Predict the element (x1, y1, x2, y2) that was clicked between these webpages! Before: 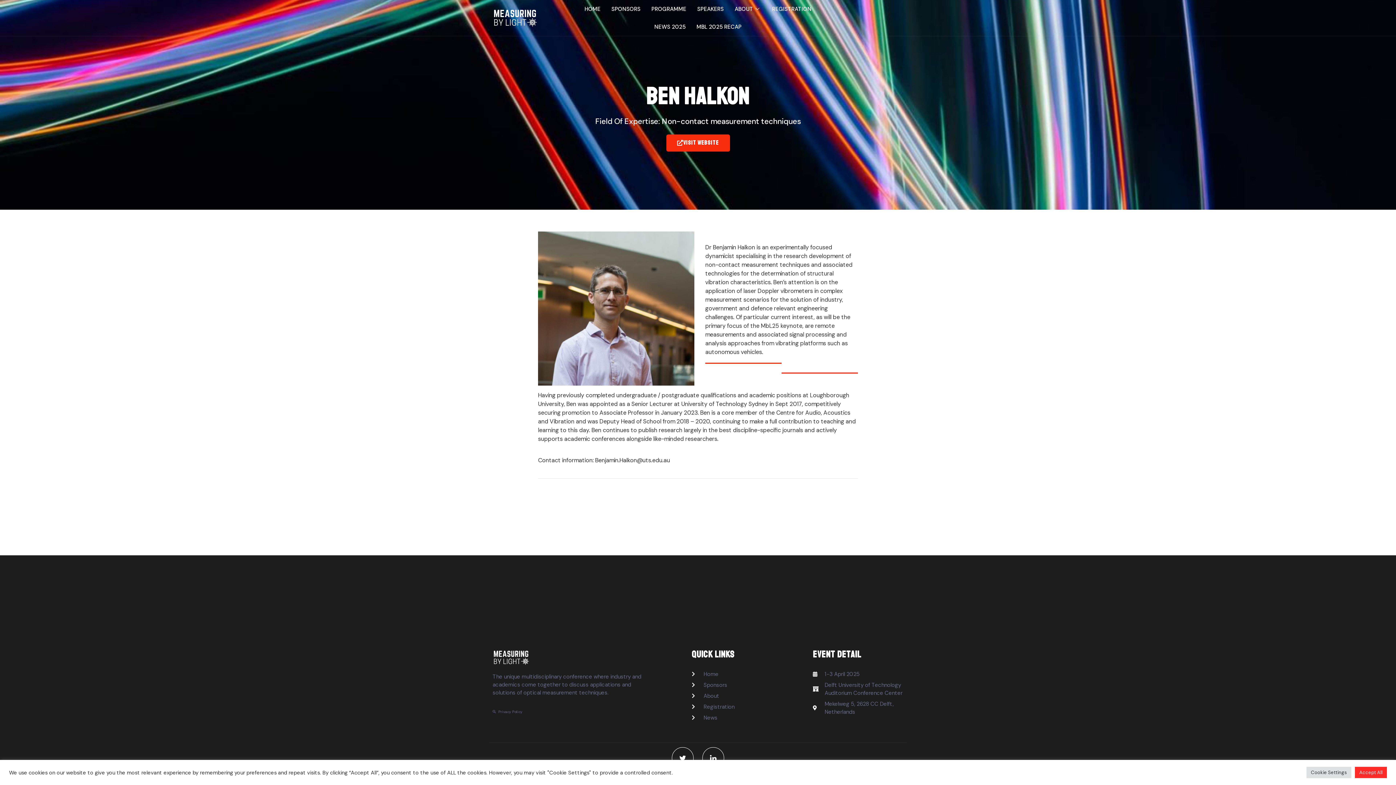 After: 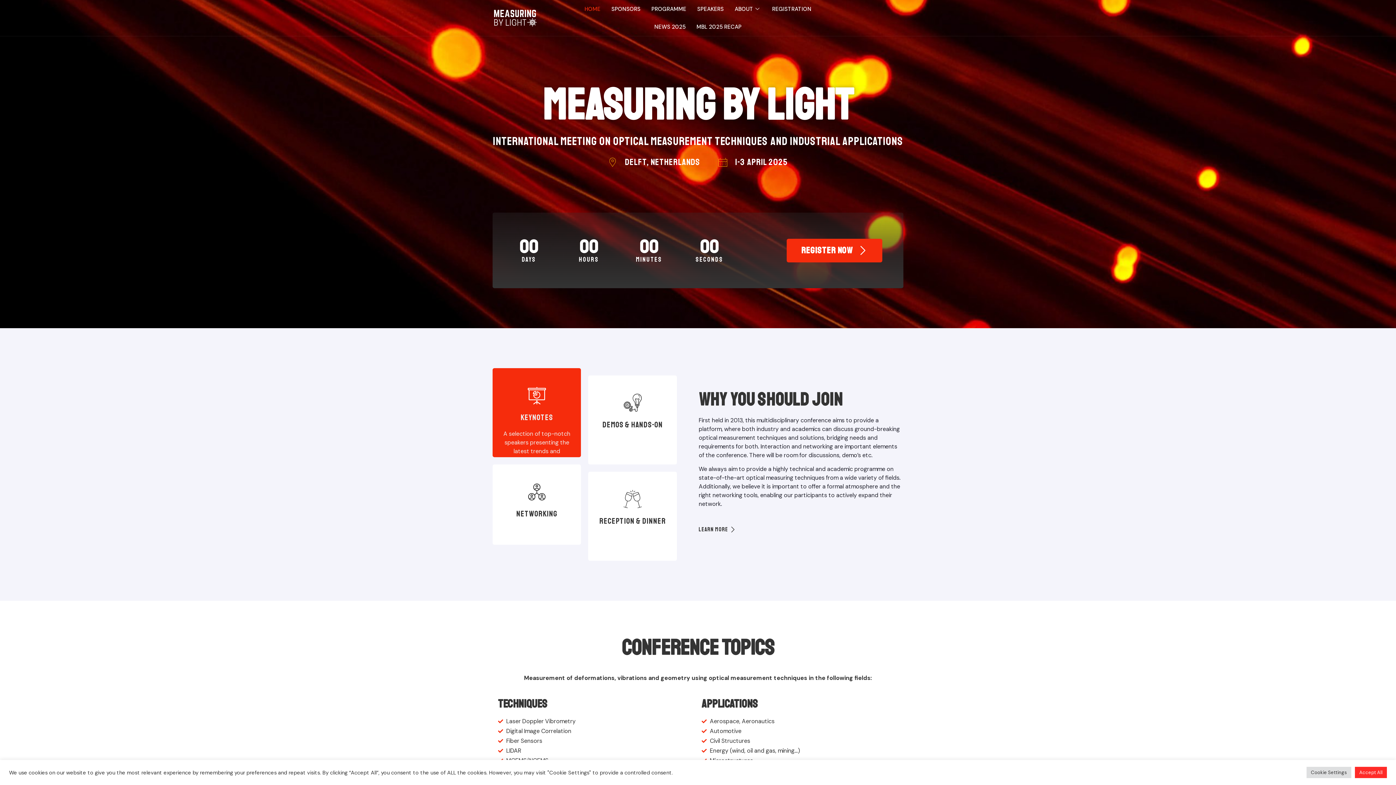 Action: bbox: (579, 0, 606, 18) label: HOME